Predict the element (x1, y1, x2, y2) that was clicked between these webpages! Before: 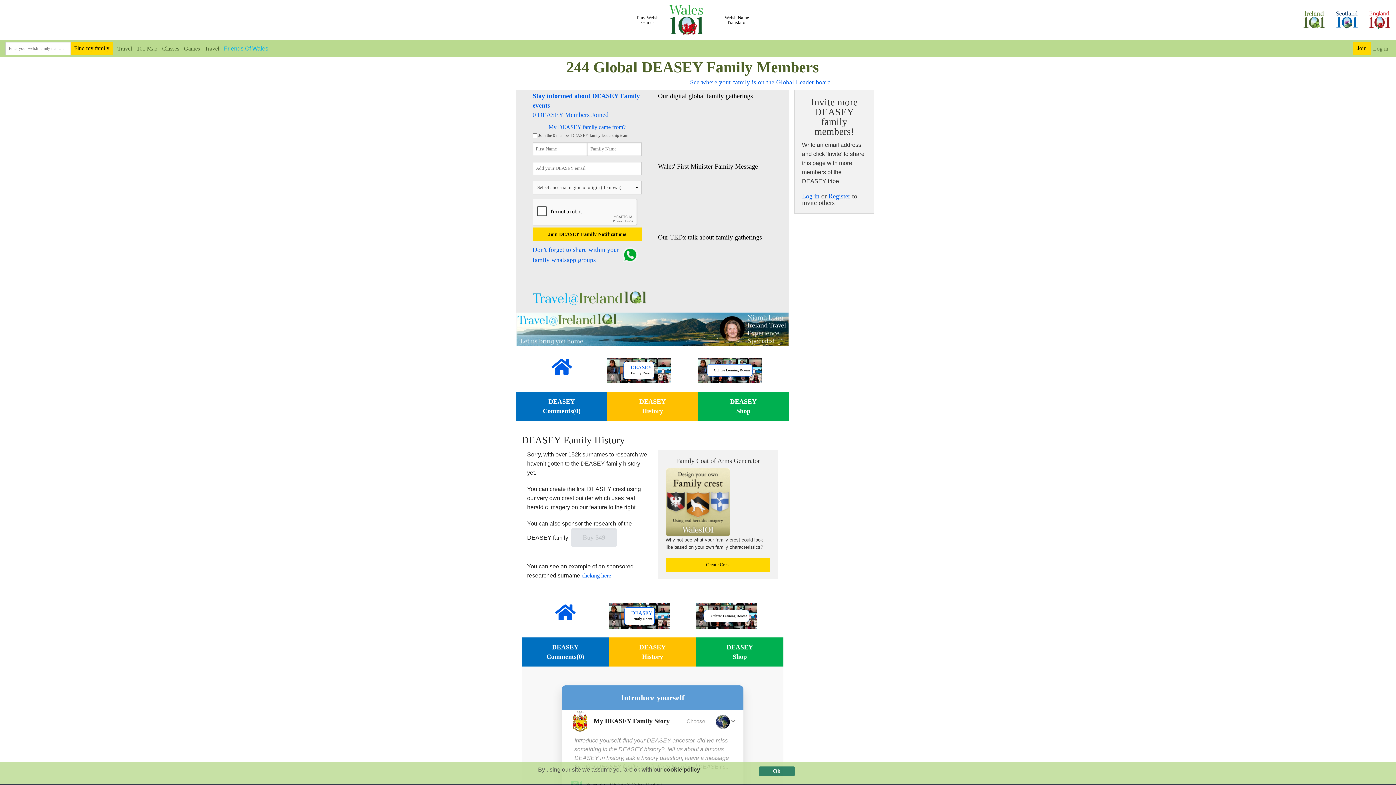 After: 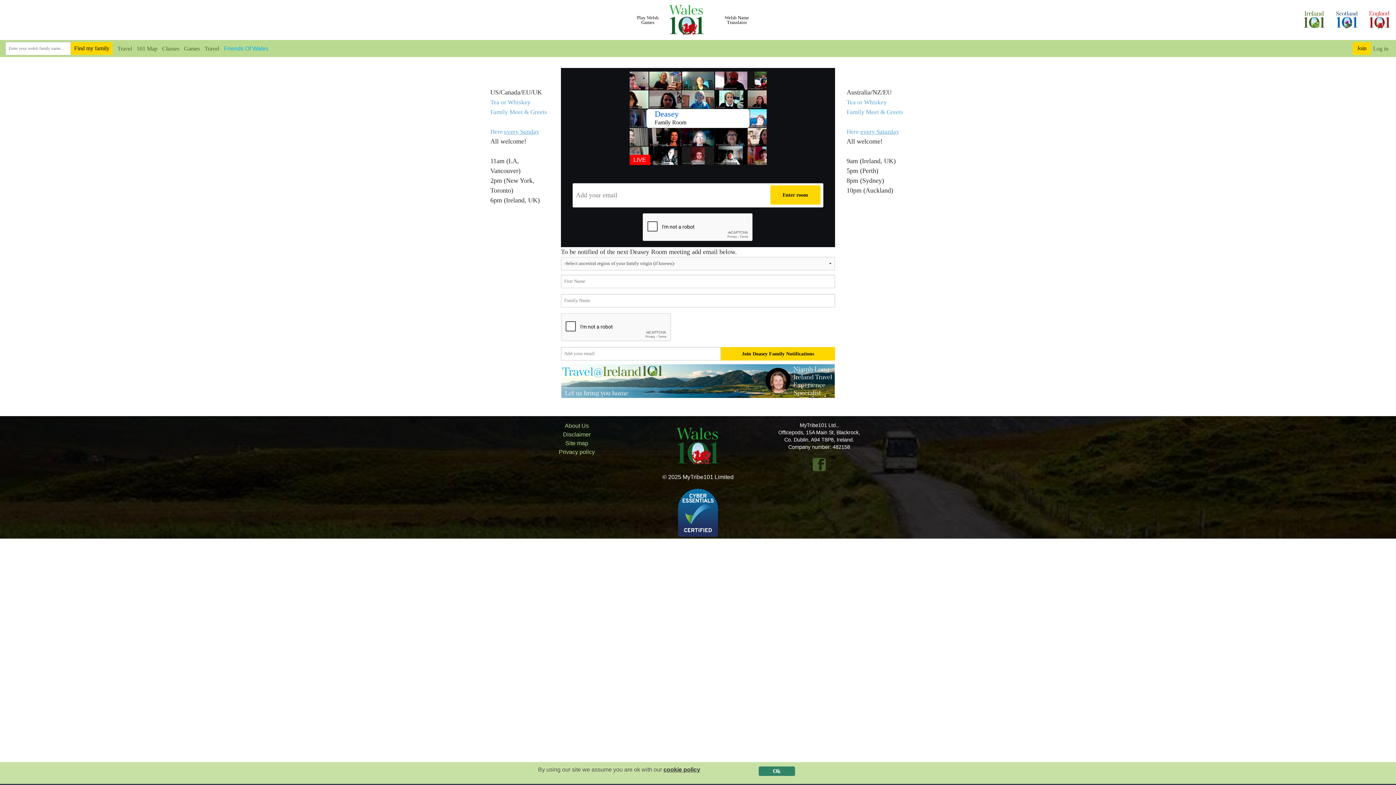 Action: label: DEASEY
Family Room bbox: (607, 357, 698, 383)